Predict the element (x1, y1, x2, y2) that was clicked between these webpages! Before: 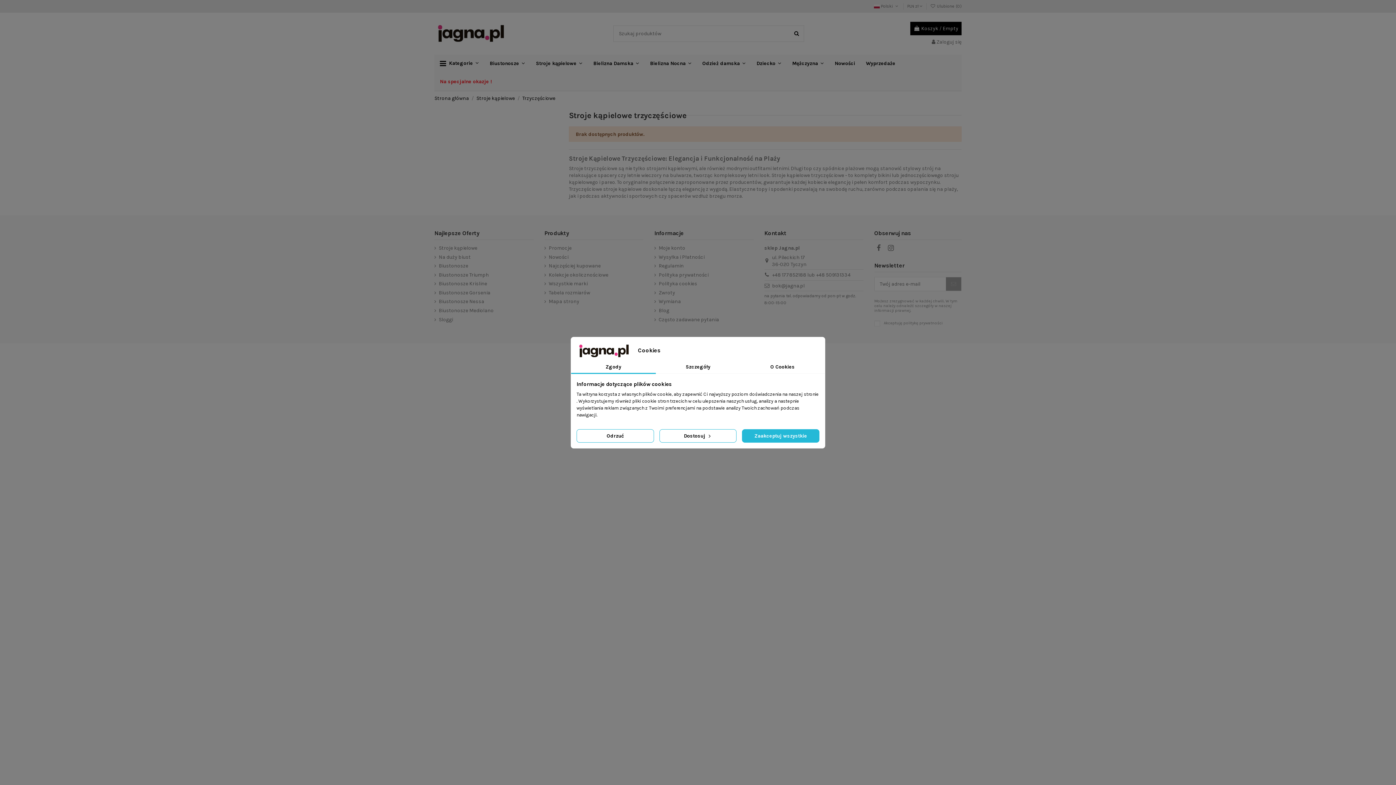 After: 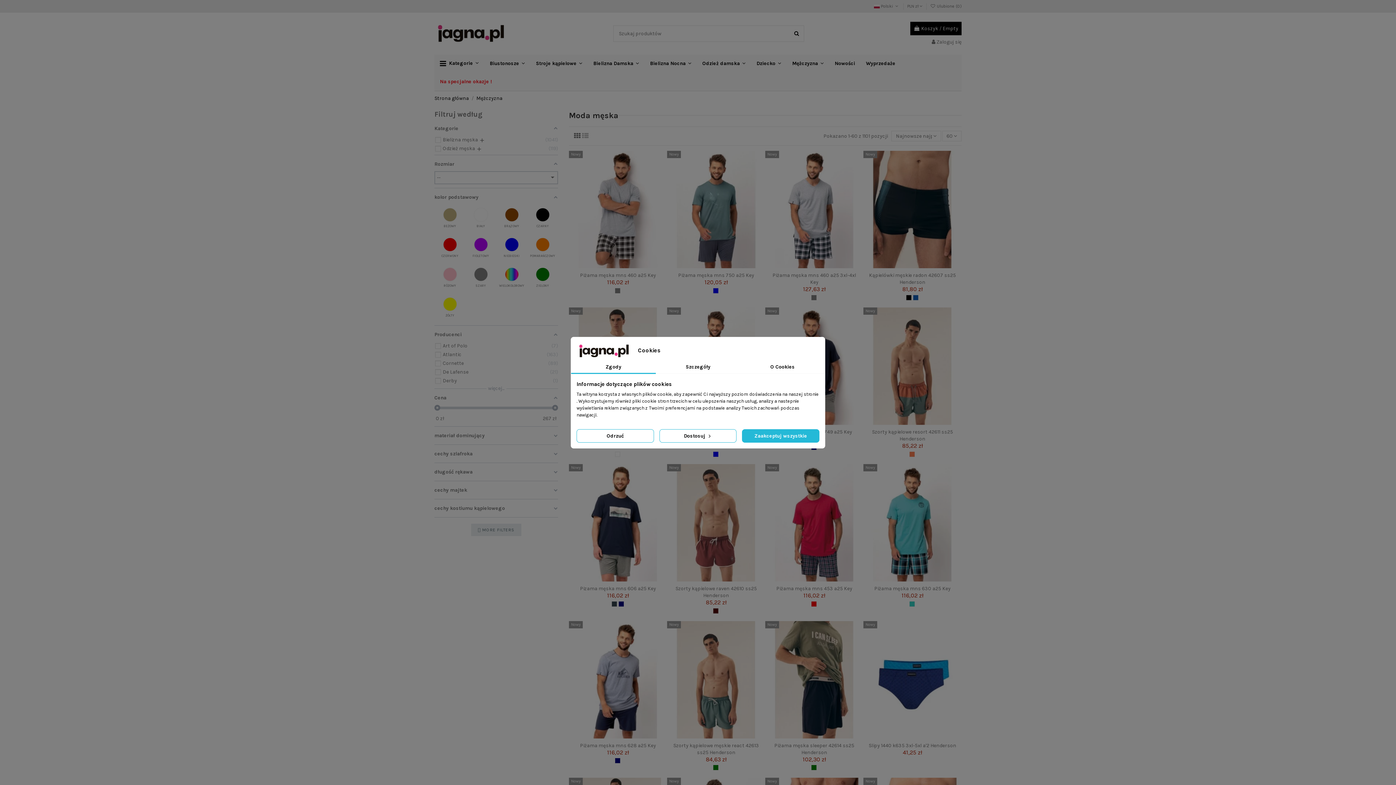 Action: bbox: (786, 54, 829, 72) label: Mężczyzna 